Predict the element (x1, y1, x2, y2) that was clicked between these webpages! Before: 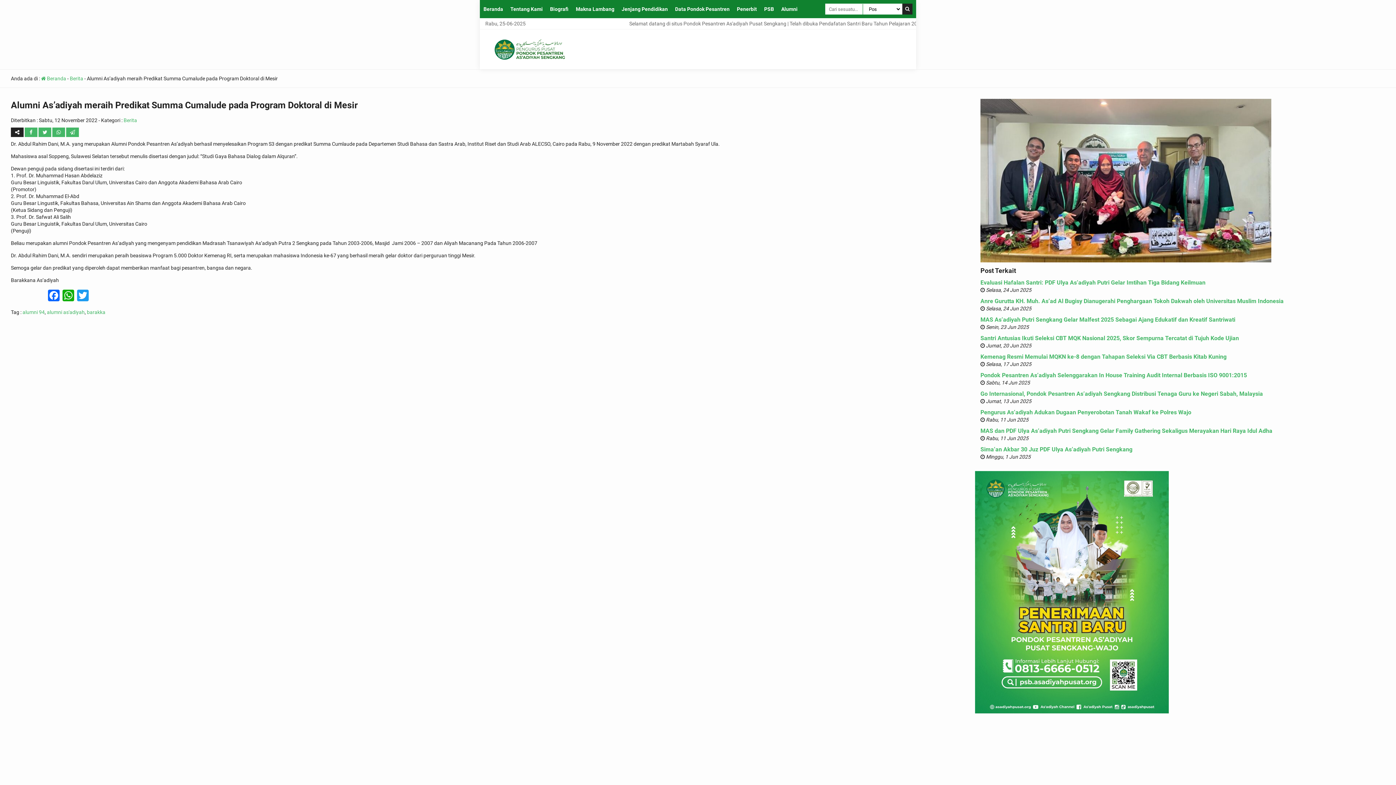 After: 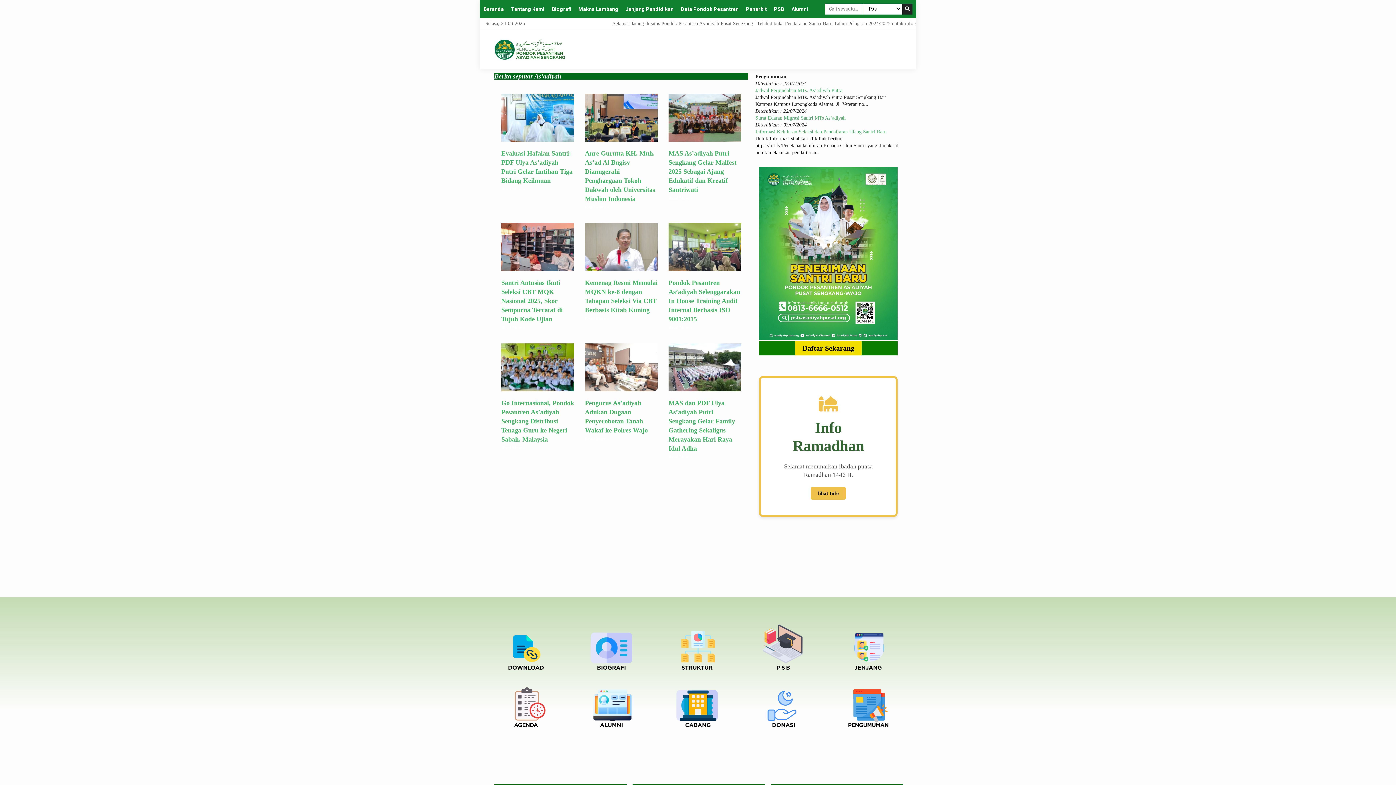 Action: bbox: (490, 38, 567, 60)